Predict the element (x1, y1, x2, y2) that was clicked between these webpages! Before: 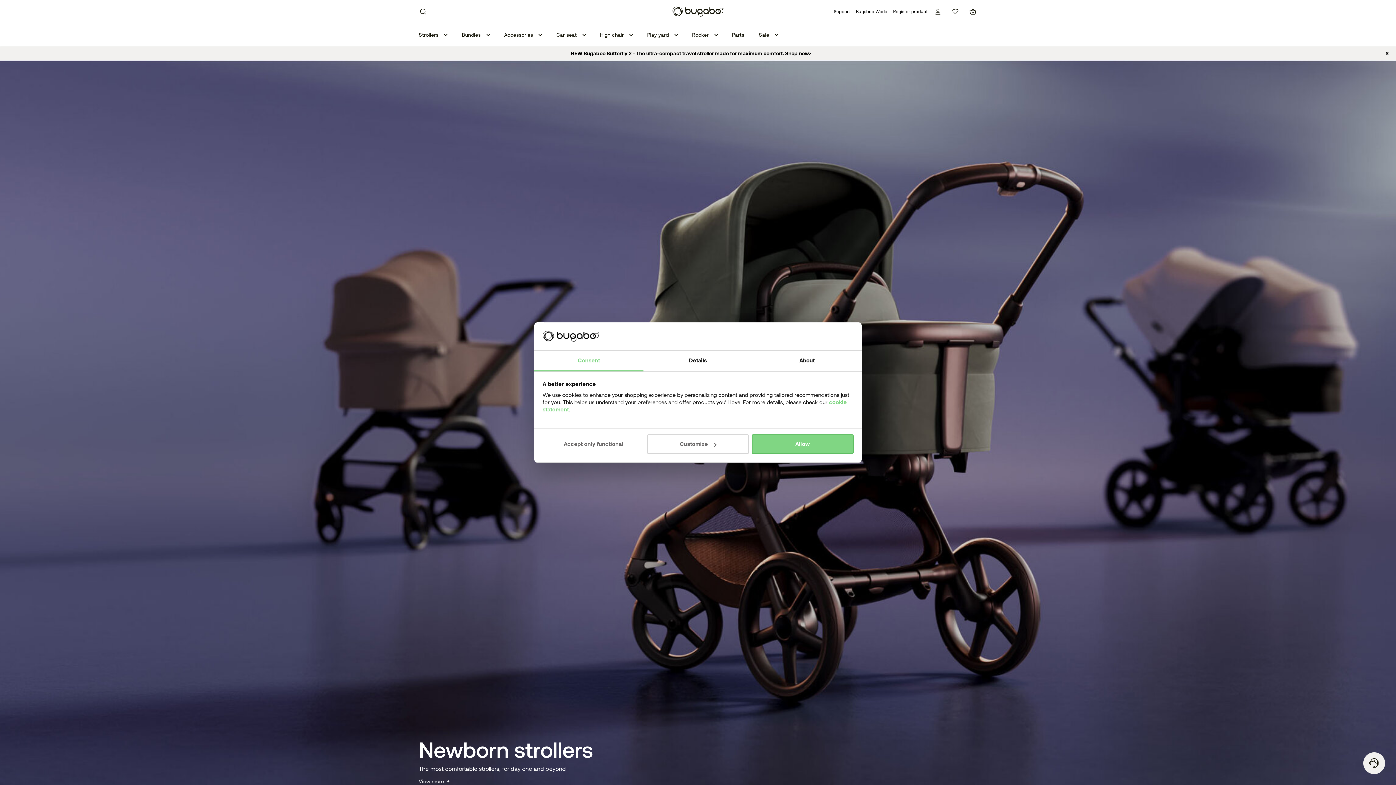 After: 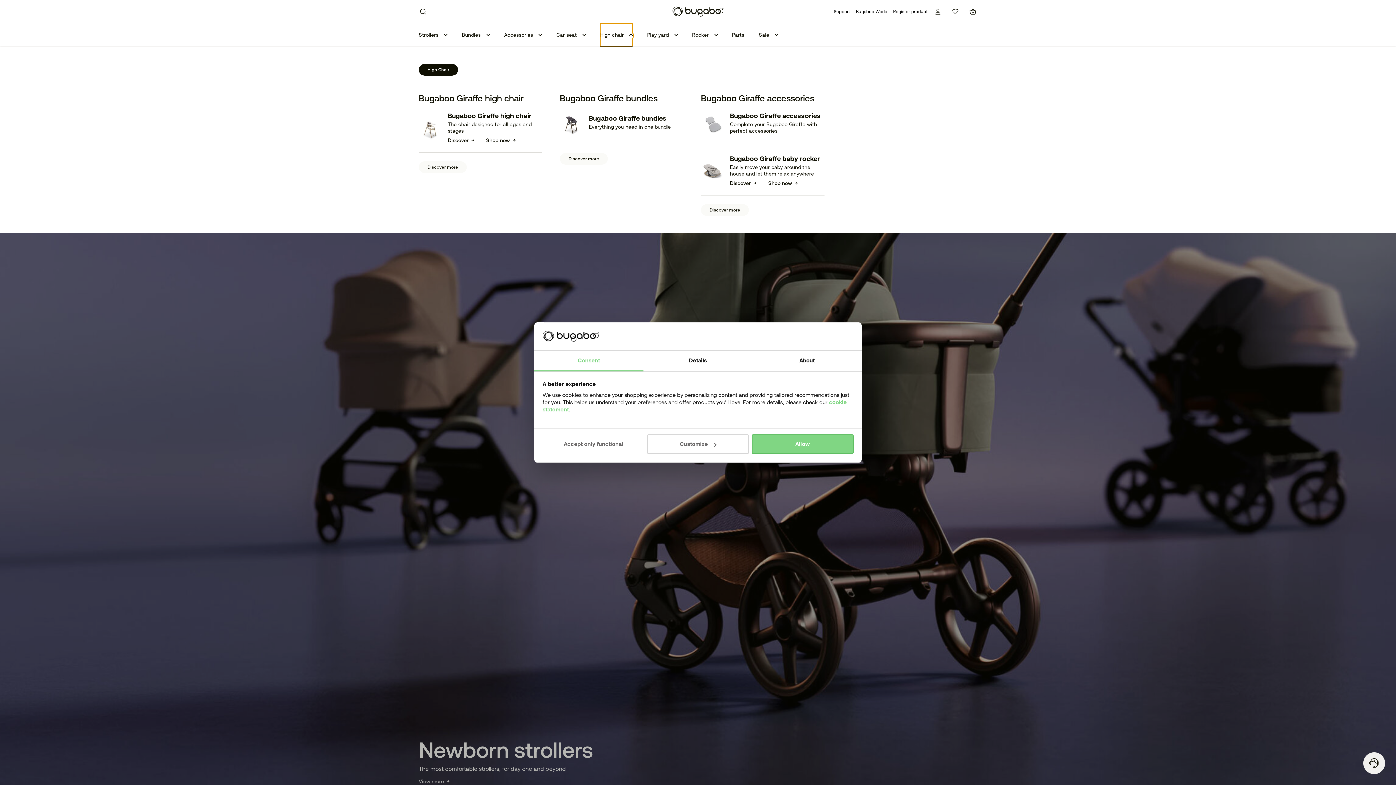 Action: bbox: (600, 23, 632, 46) label: High chair